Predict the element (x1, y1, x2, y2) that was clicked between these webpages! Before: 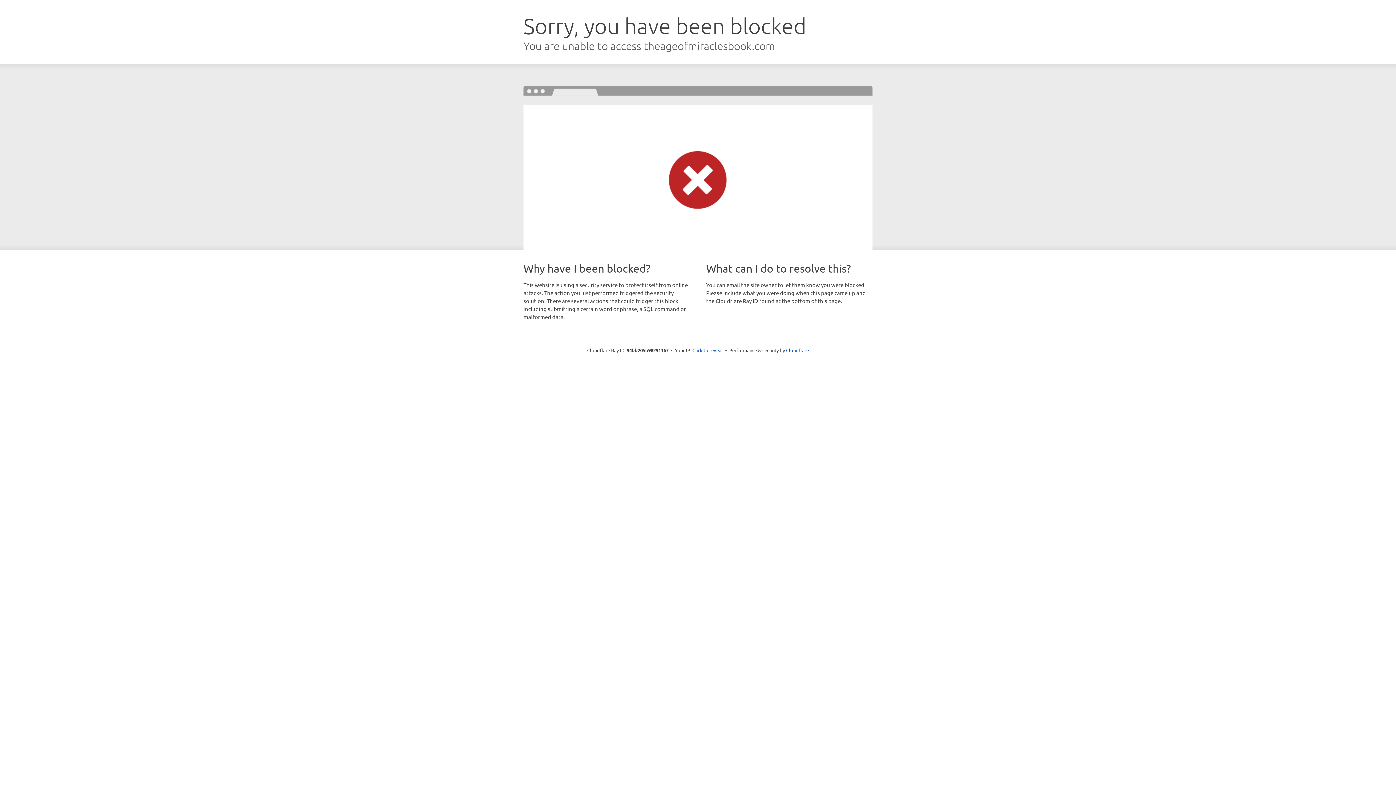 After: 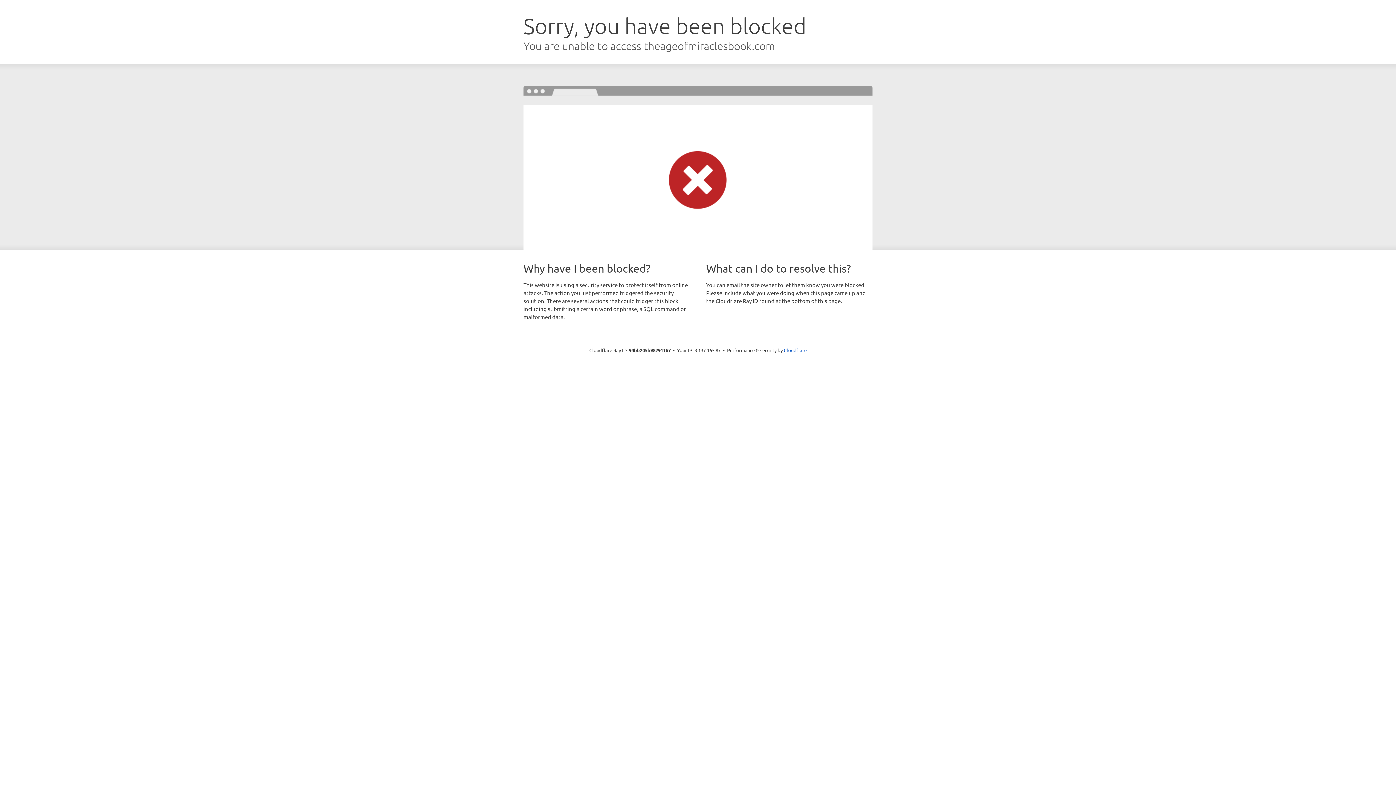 Action: bbox: (692, 346, 723, 353) label: Click to reveal